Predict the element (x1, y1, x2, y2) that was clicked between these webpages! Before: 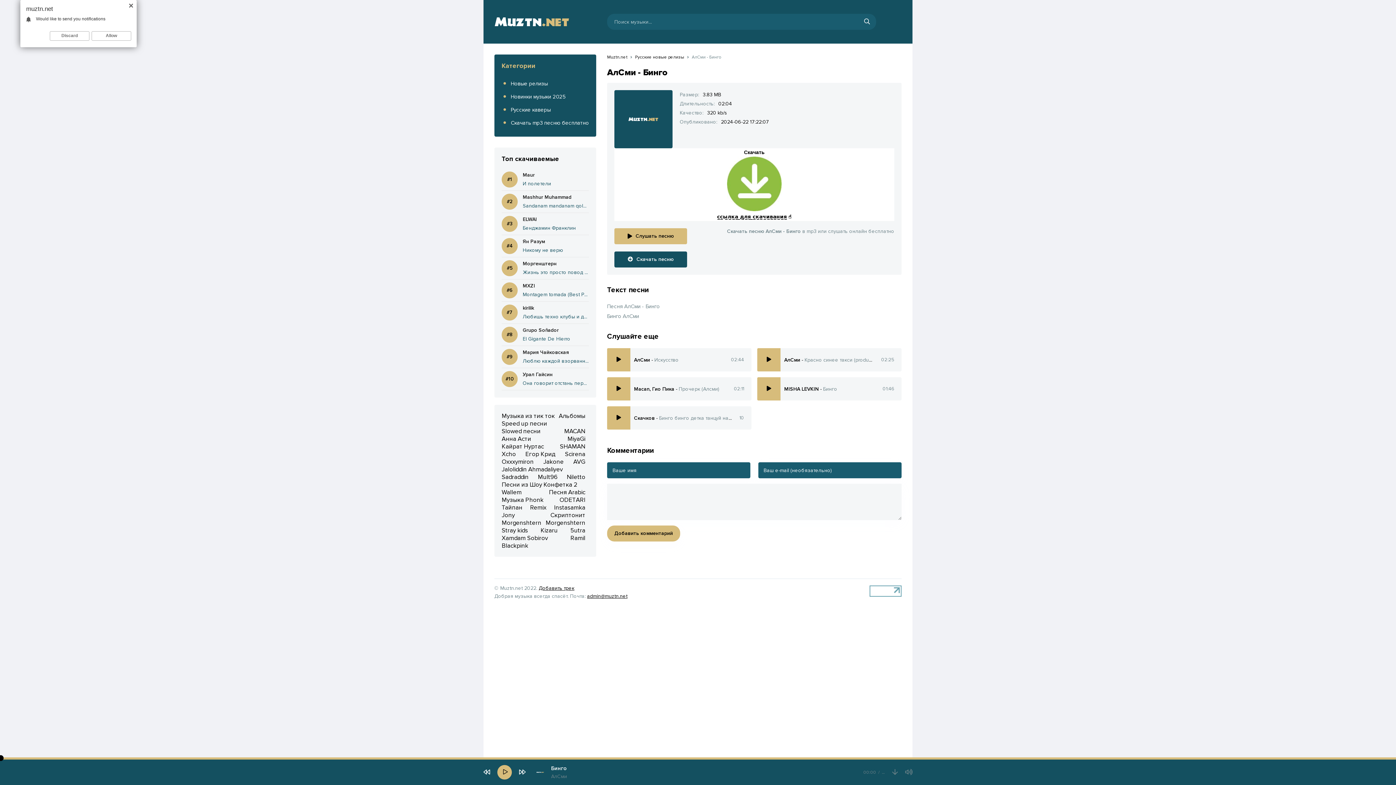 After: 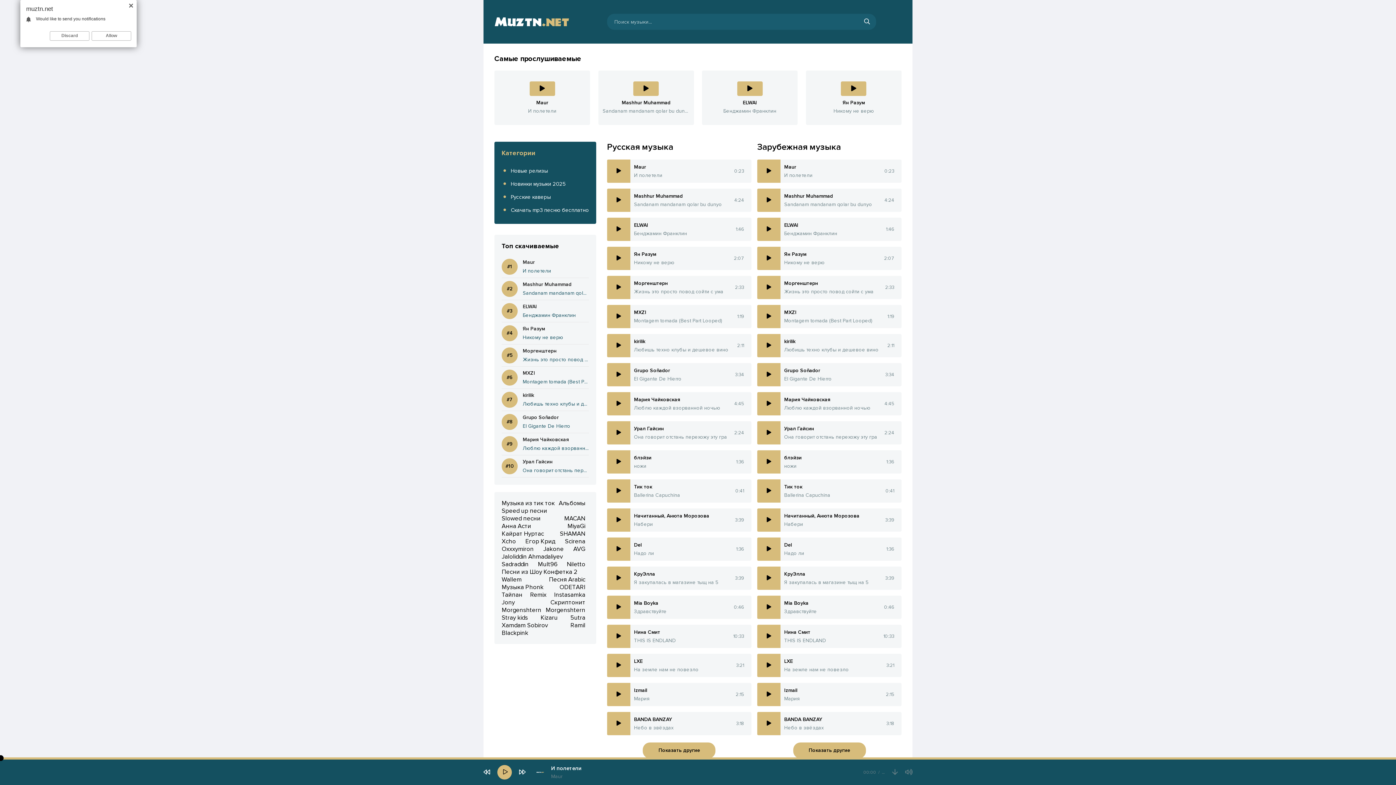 Action: bbox: (494, 10, 581, 32)